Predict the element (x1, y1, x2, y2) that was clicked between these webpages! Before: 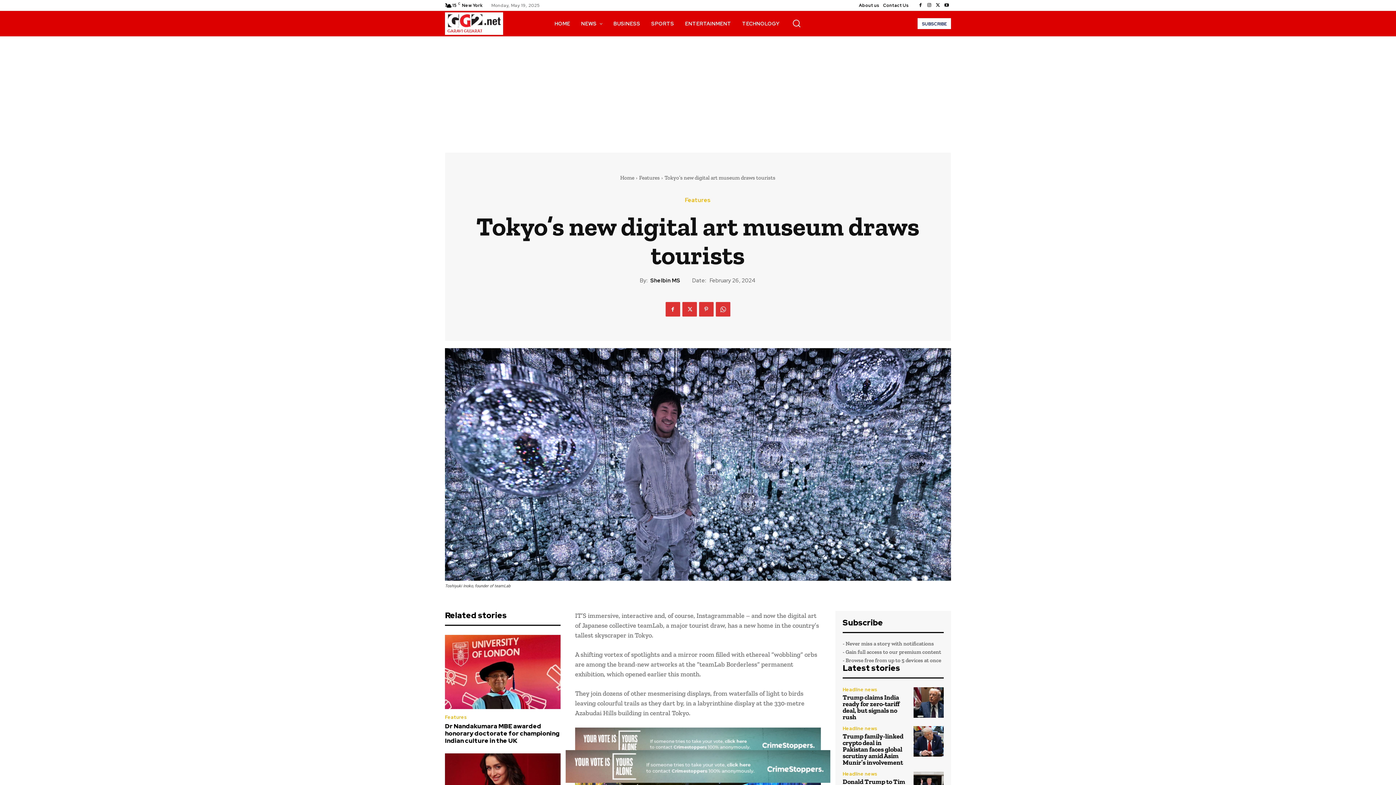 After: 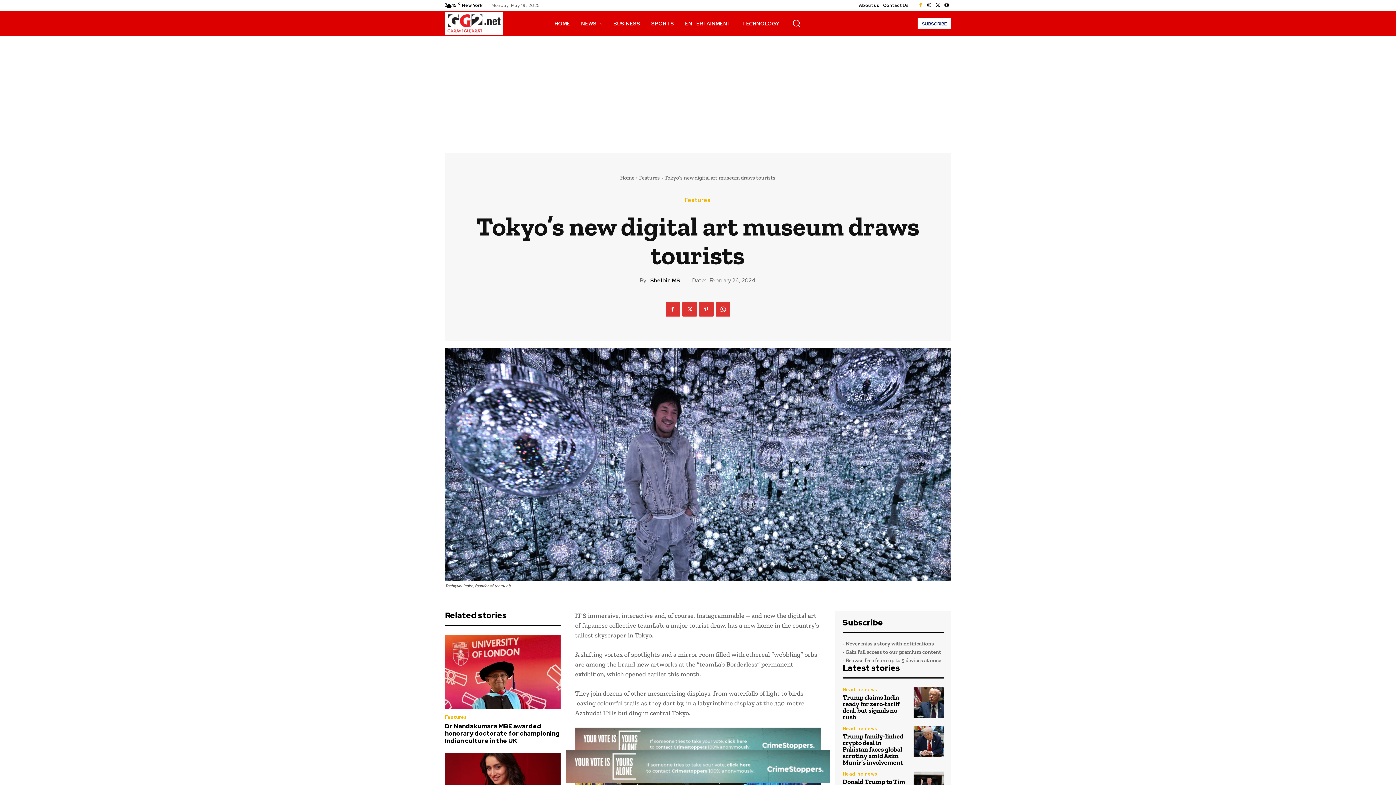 Action: bbox: (916, 1, 925, 9)